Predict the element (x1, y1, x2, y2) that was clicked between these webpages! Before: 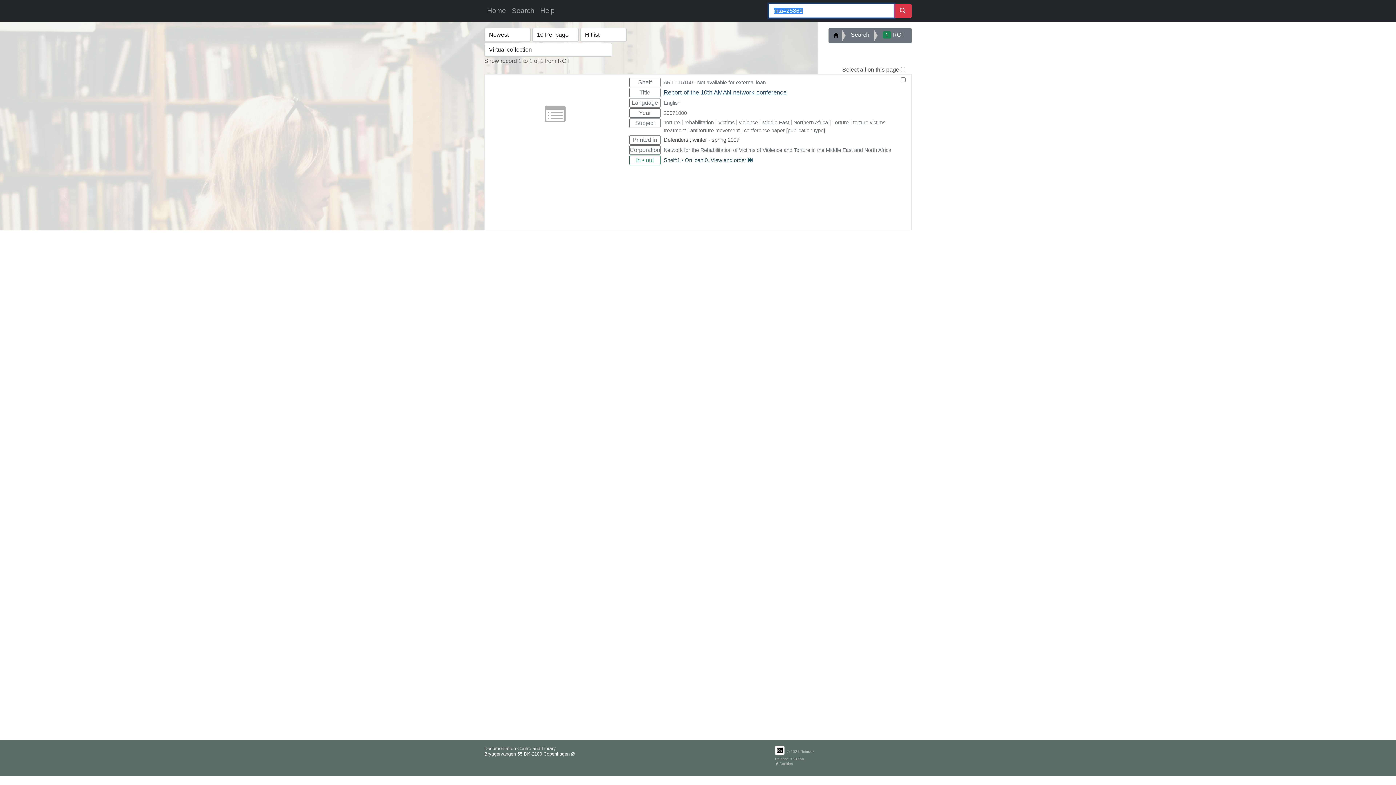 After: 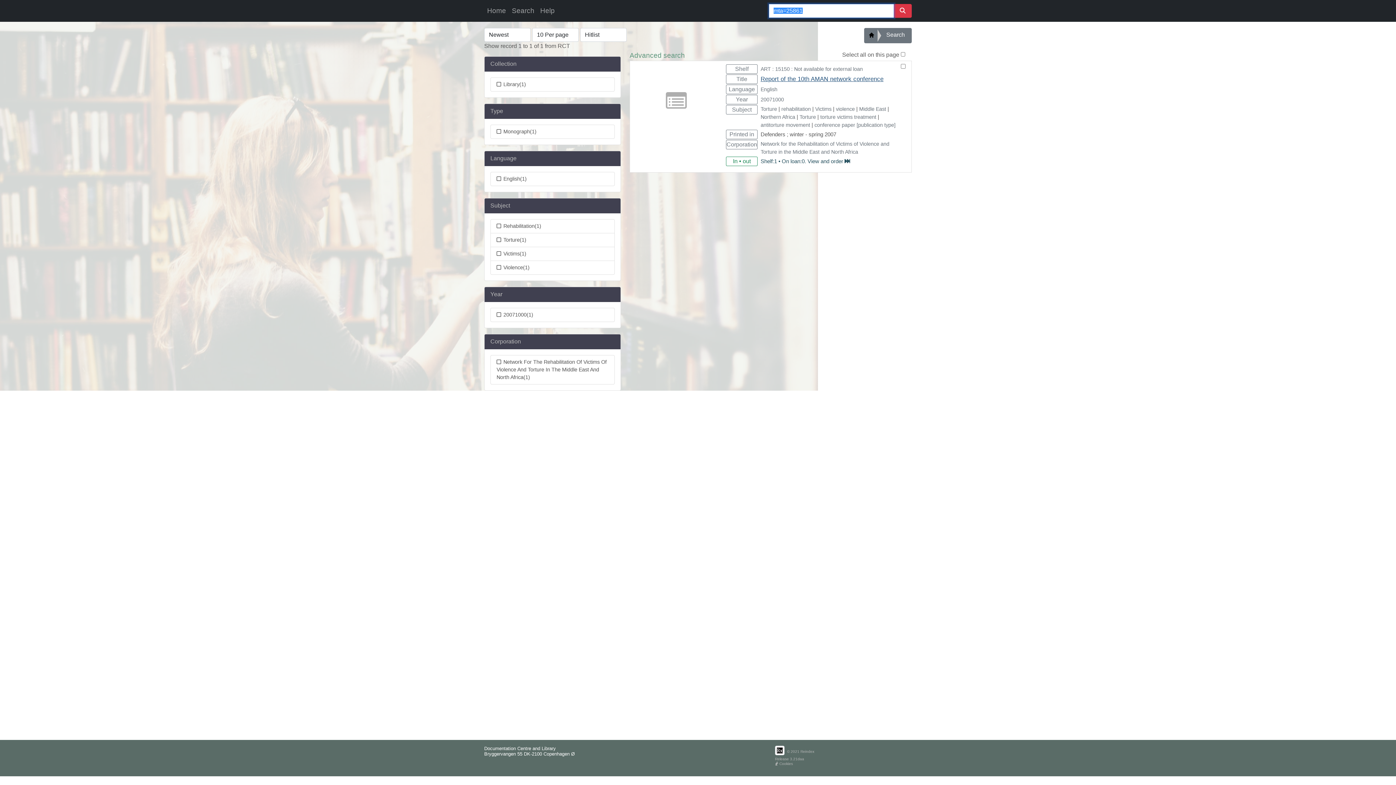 Action: label: 1 RCT bbox: (873, 27, 912, 43)